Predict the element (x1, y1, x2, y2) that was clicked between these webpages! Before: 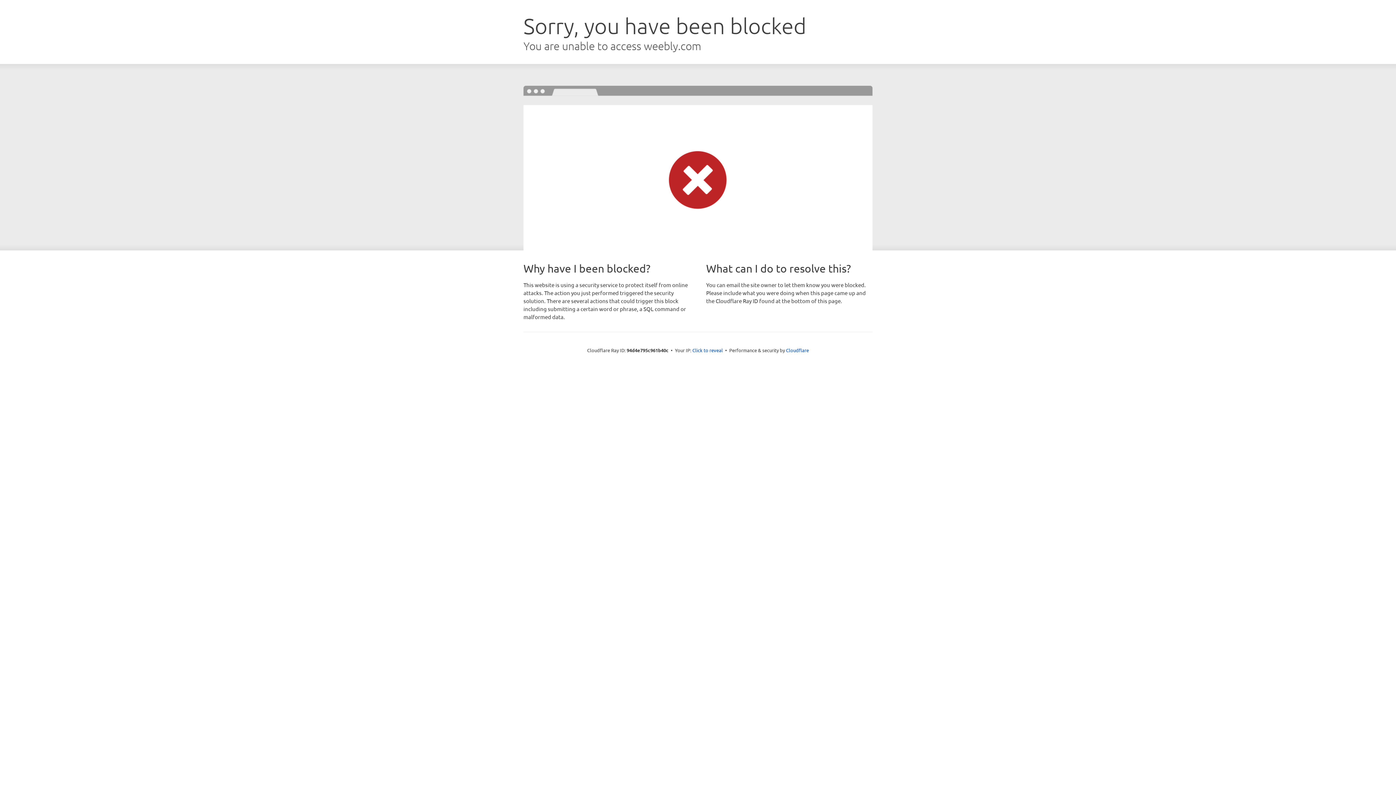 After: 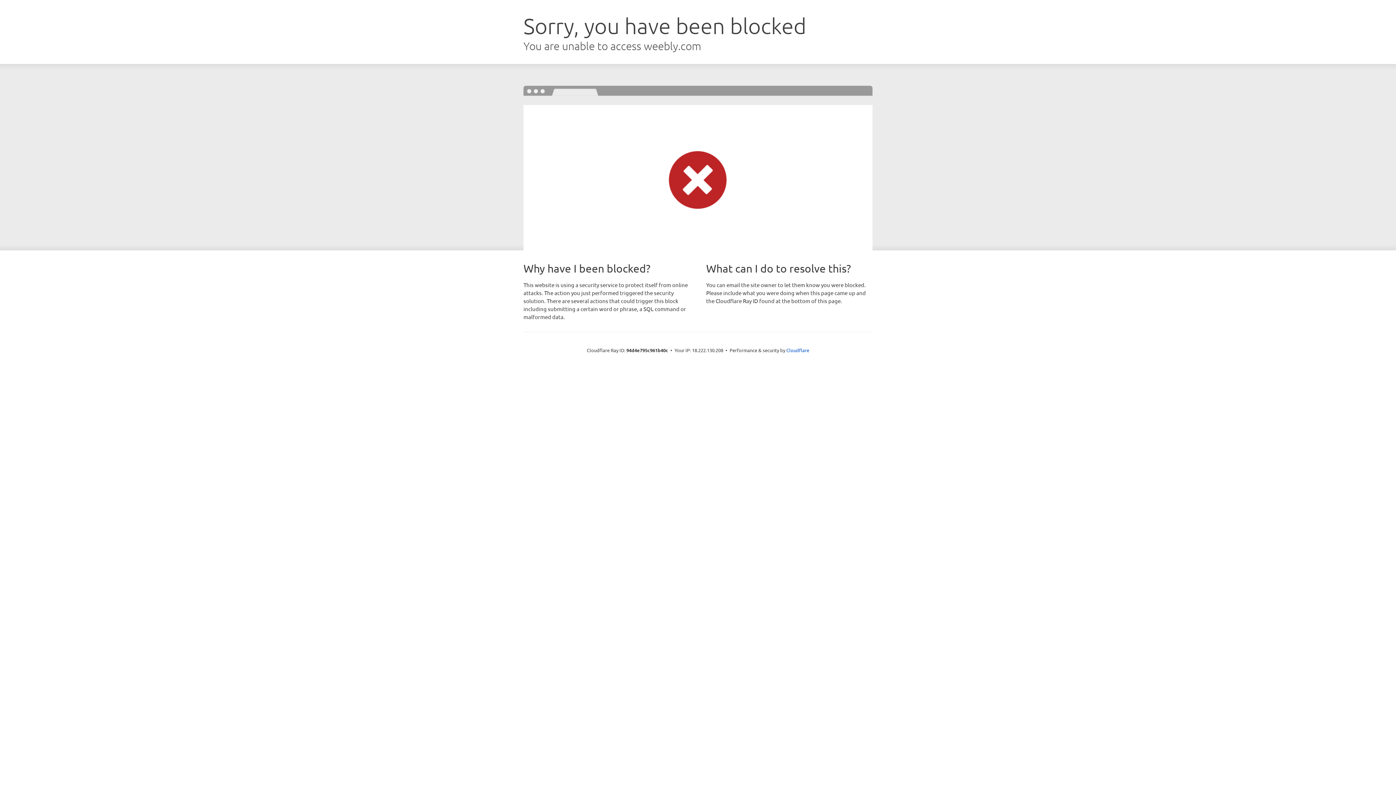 Action: label: Click to reveal bbox: (692, 346, 723, 353)